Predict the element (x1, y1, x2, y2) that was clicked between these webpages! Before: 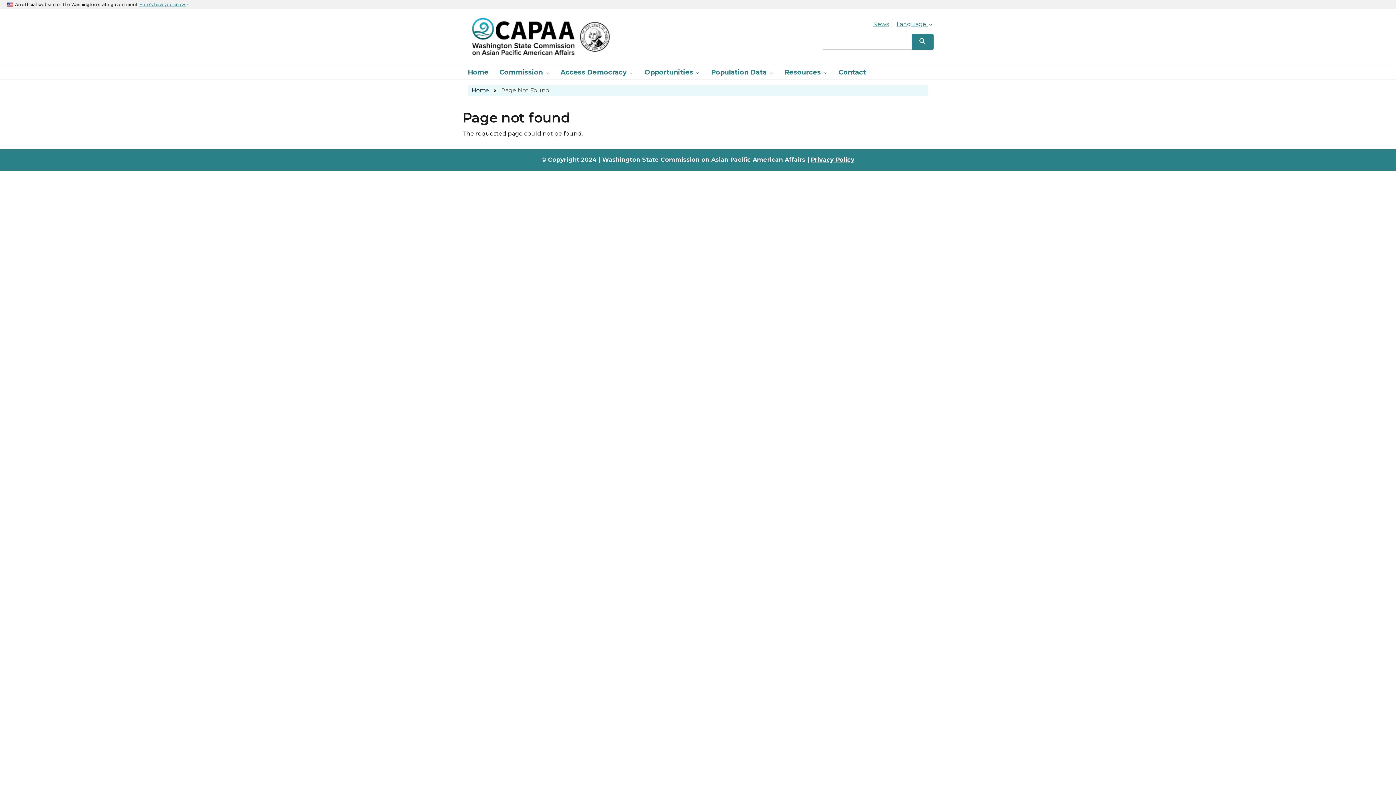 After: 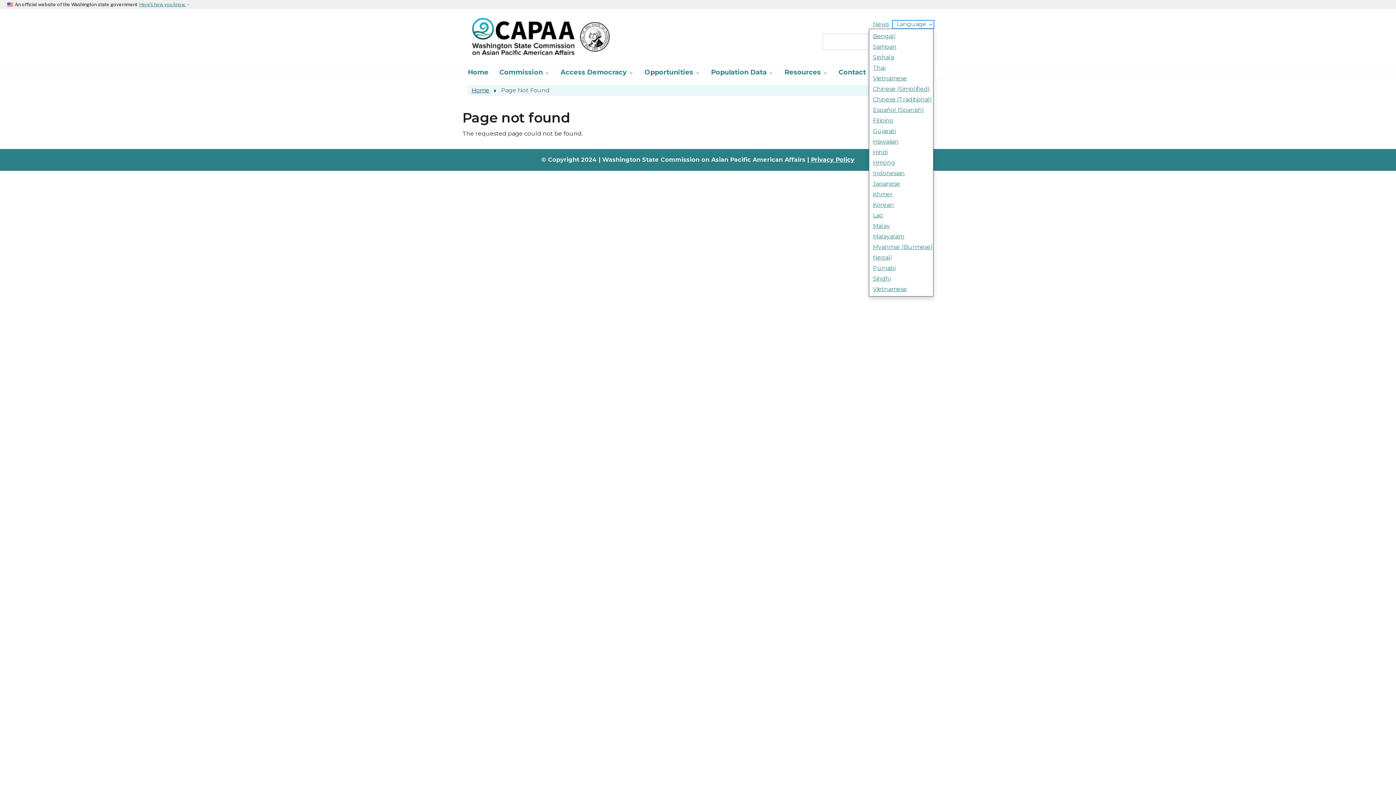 Action: label: Language  bbox: (893, 20, 933, 28)